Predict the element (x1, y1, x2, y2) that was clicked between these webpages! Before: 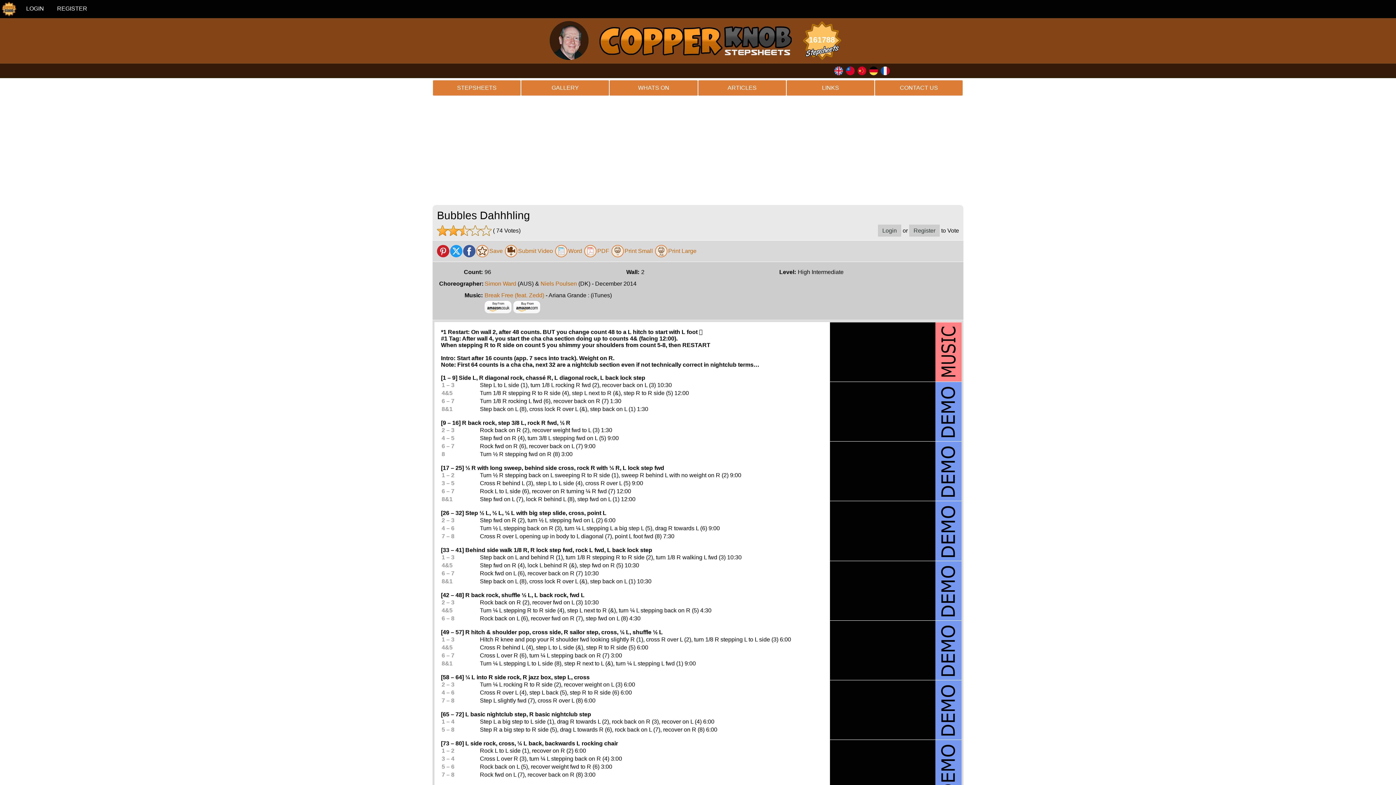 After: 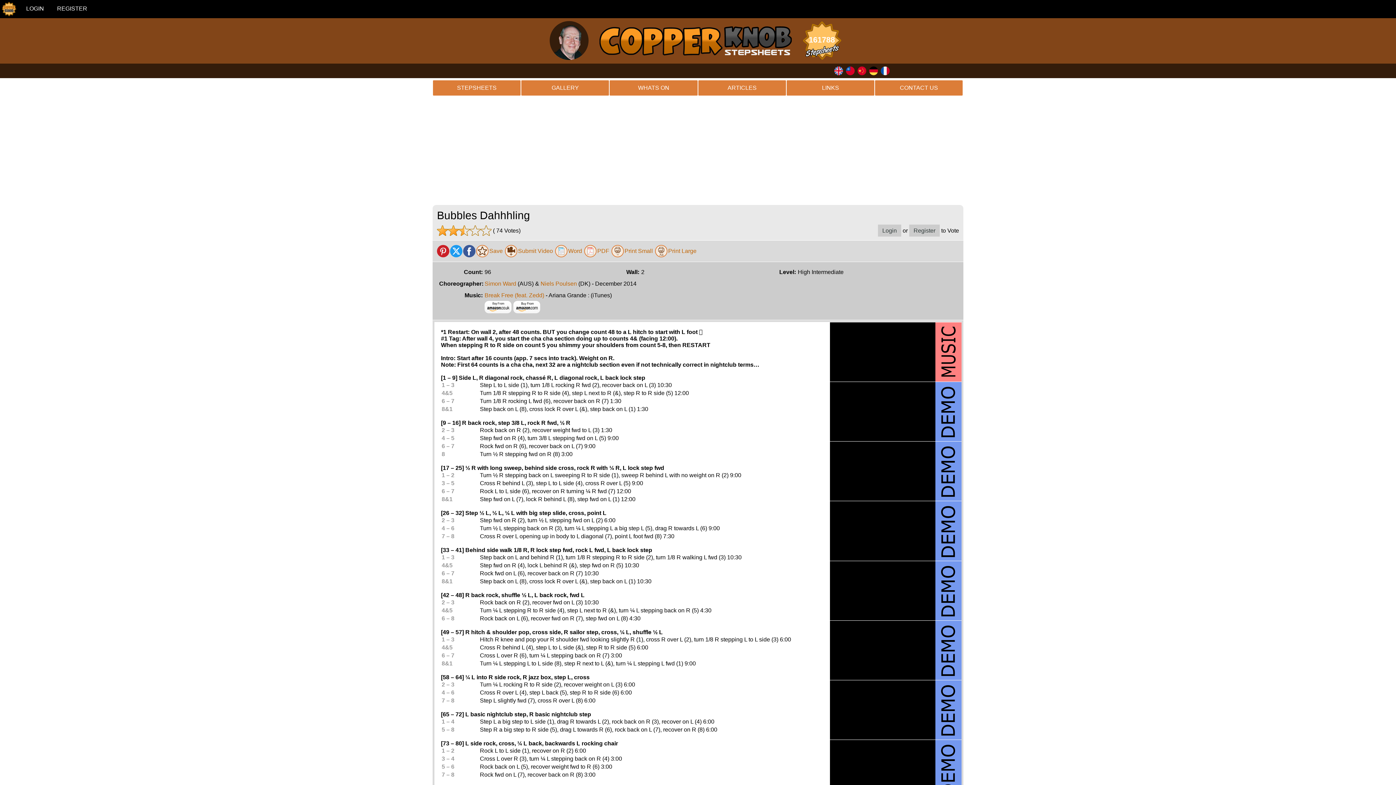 Action: bbox: (437, 245, 449, 257)